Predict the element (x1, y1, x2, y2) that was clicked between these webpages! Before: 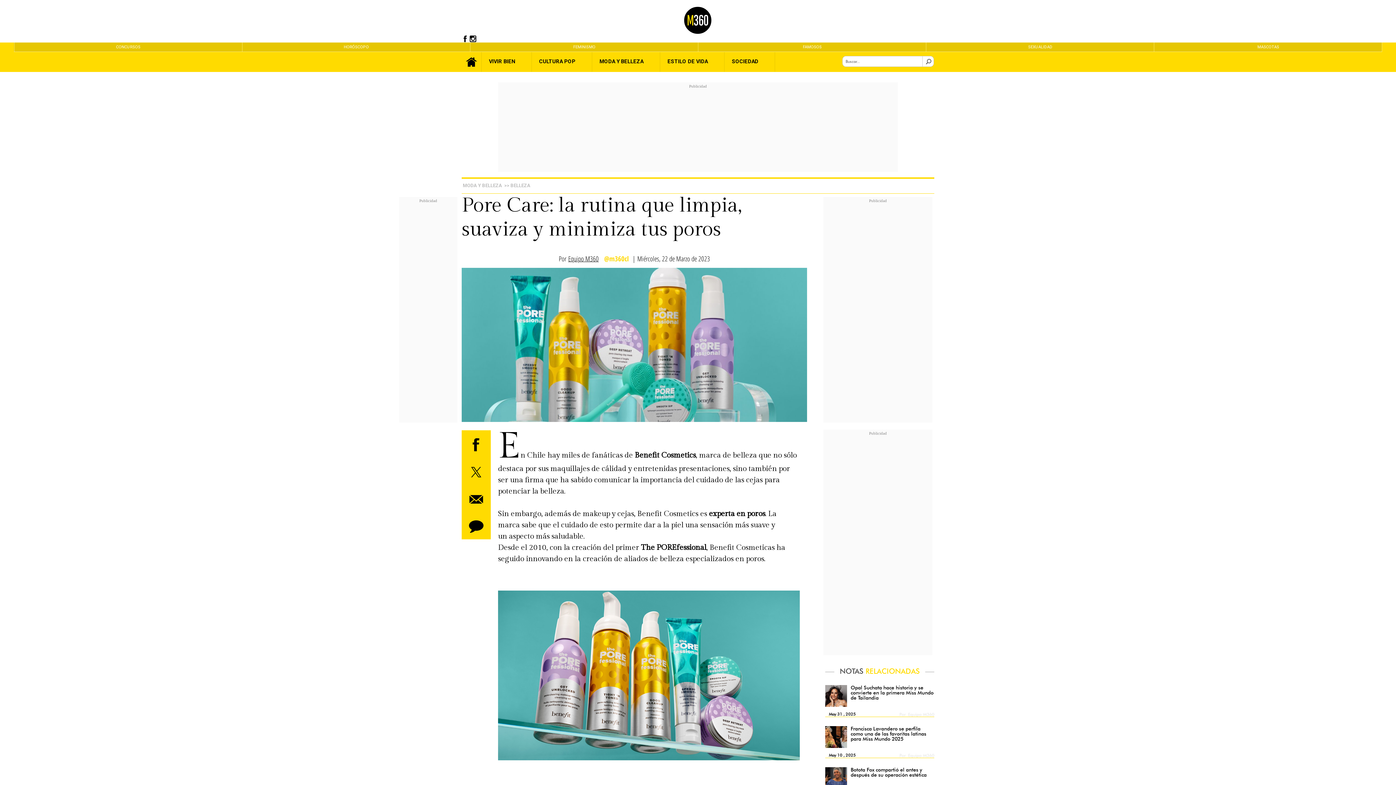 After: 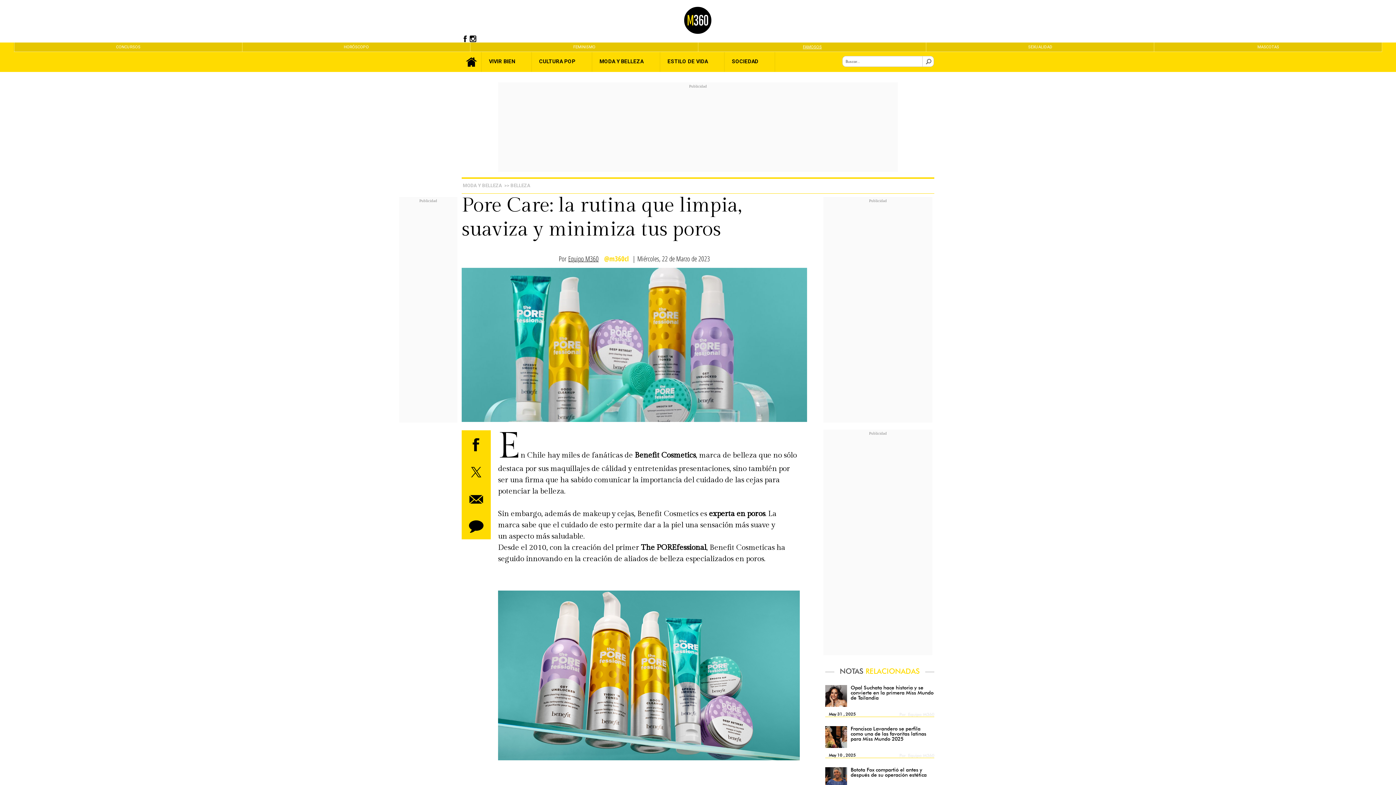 Action: bbox: (926, 45, 1154, 49) label: FAMOSOS